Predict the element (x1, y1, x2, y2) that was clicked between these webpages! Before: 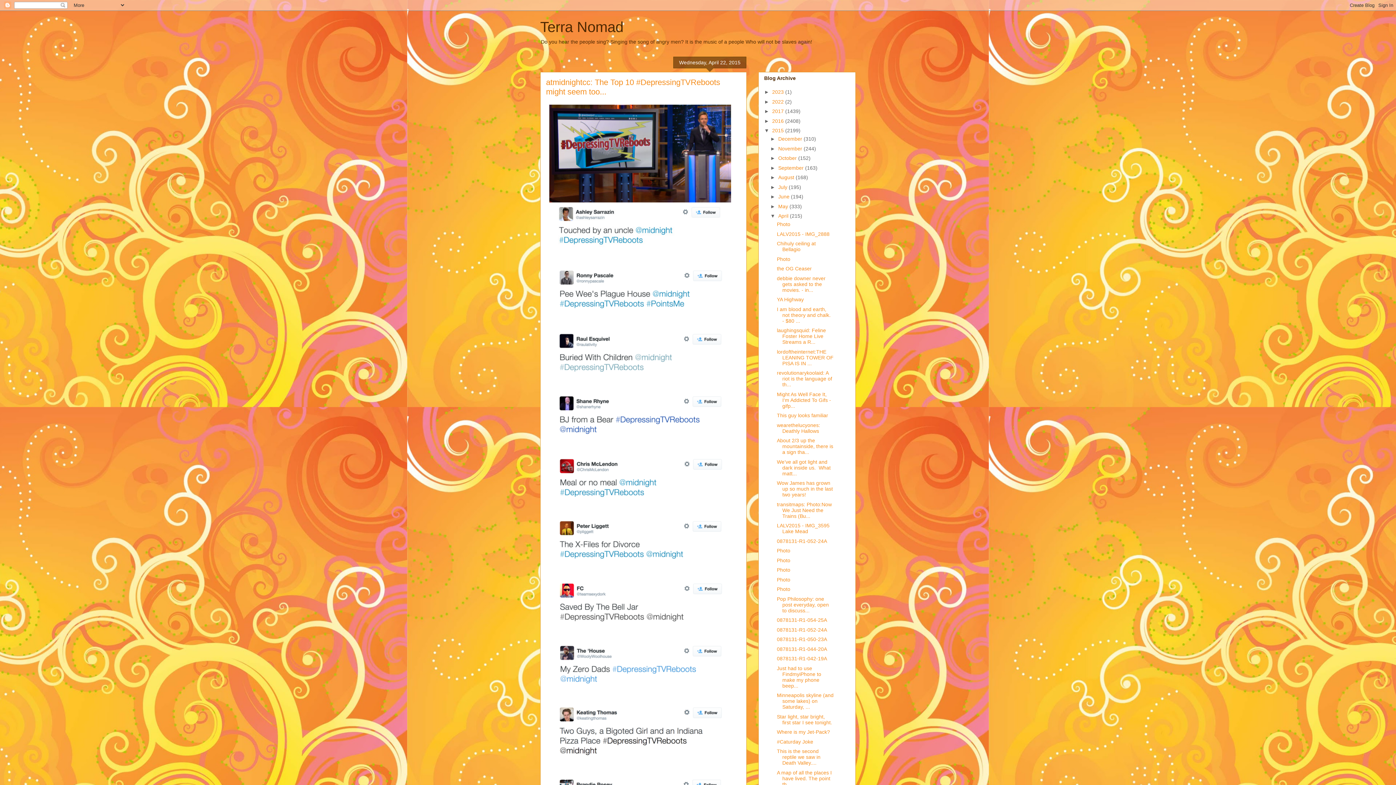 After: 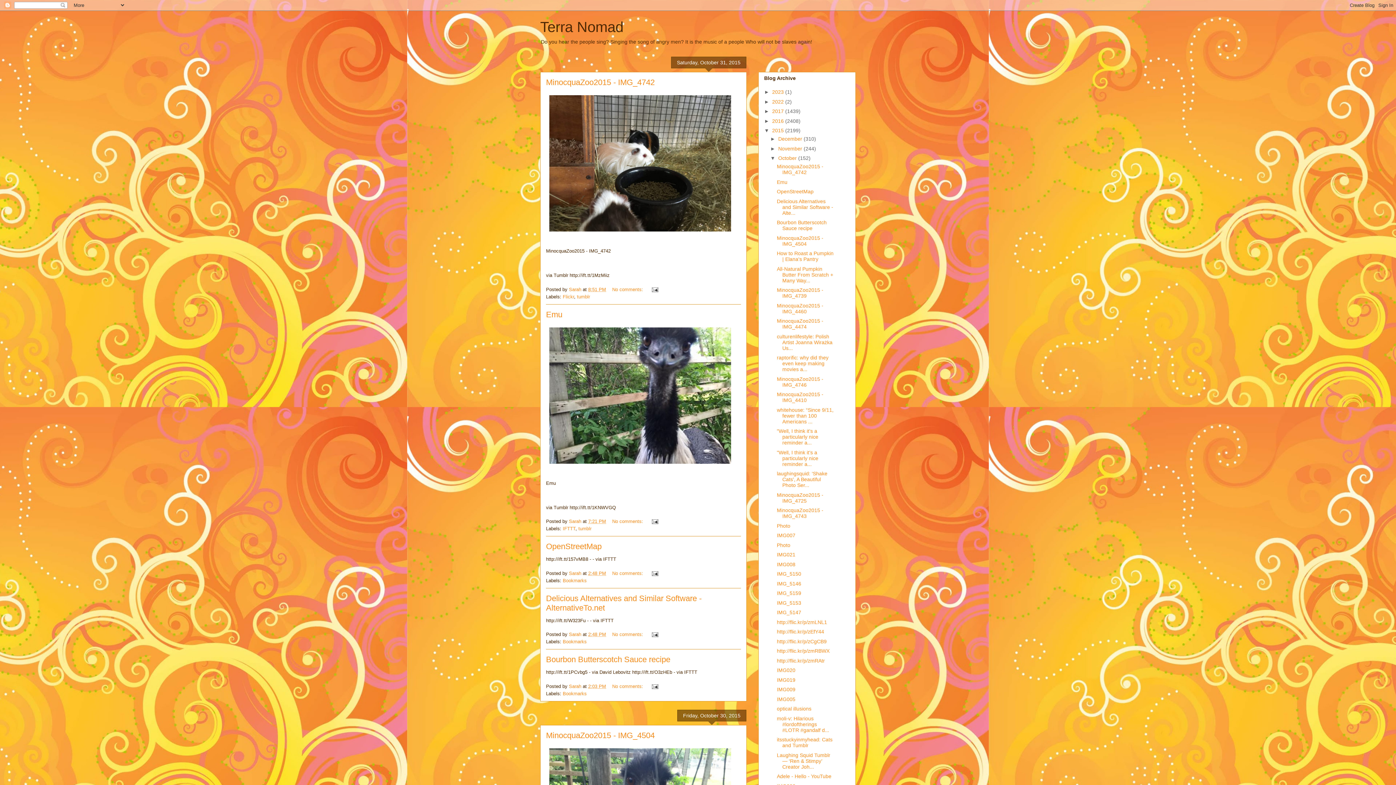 Action: label: October  bbox: (778, 155, 798, 161)